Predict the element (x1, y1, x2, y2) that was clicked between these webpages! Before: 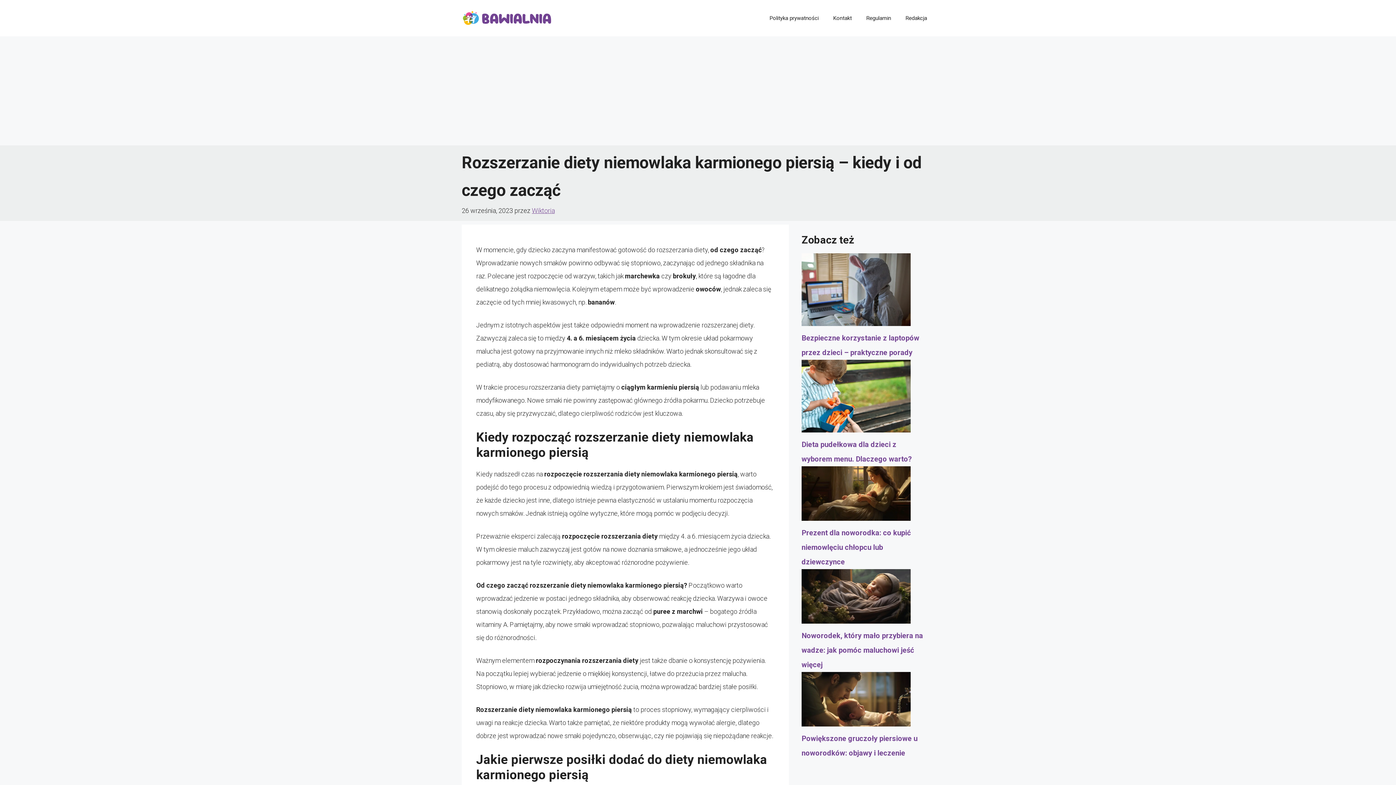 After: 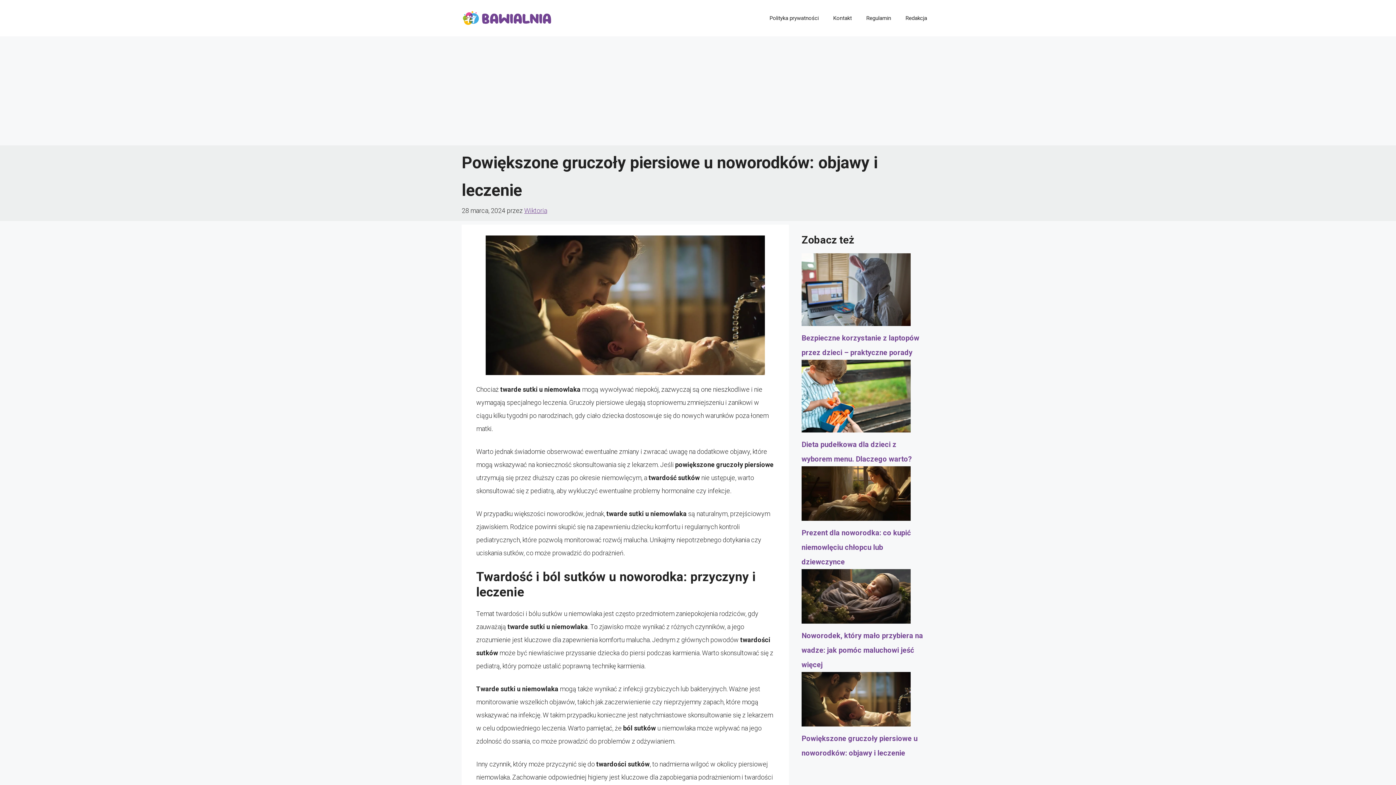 Action: label: Powiększone gruczoły piersiowe u noworodków: objawy i leczenie bbox: (801, 672, 910, 731)